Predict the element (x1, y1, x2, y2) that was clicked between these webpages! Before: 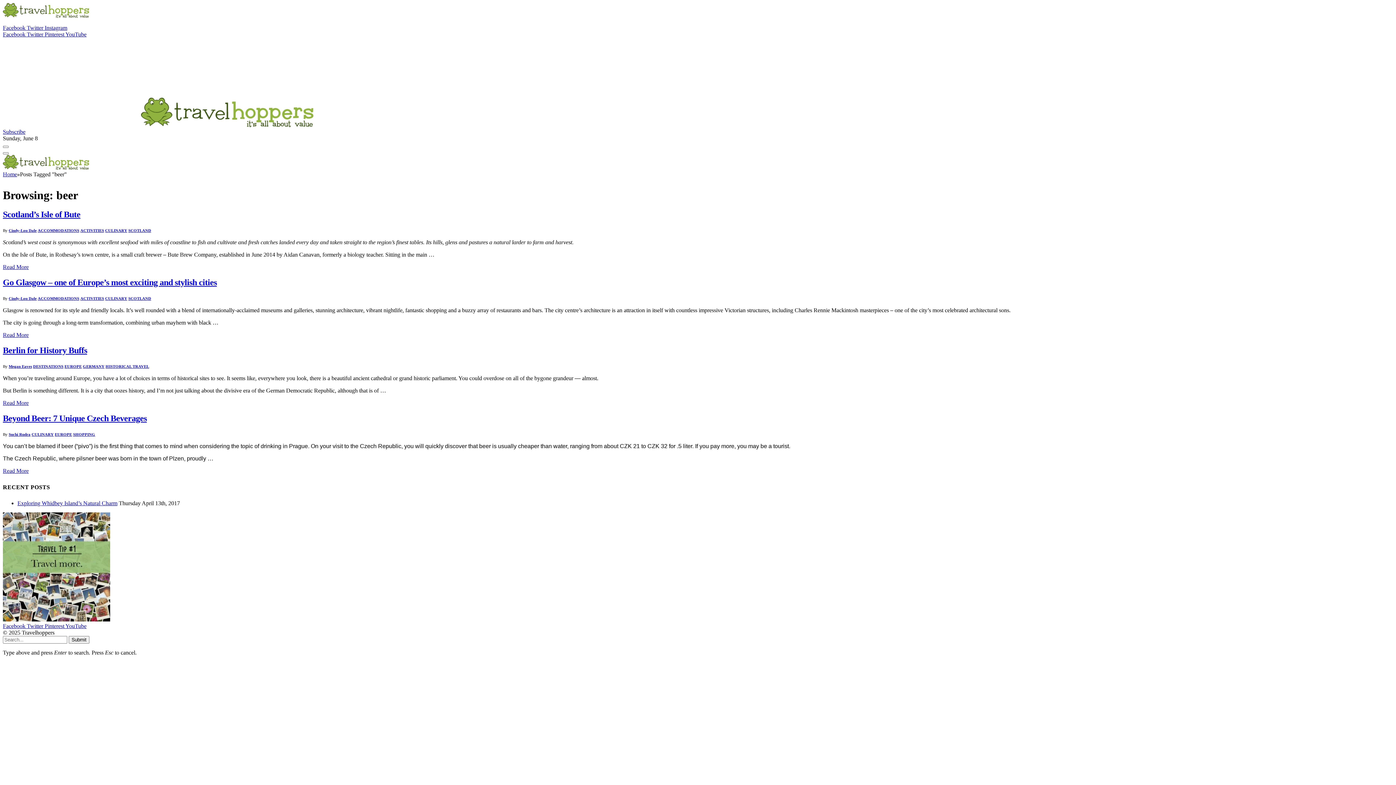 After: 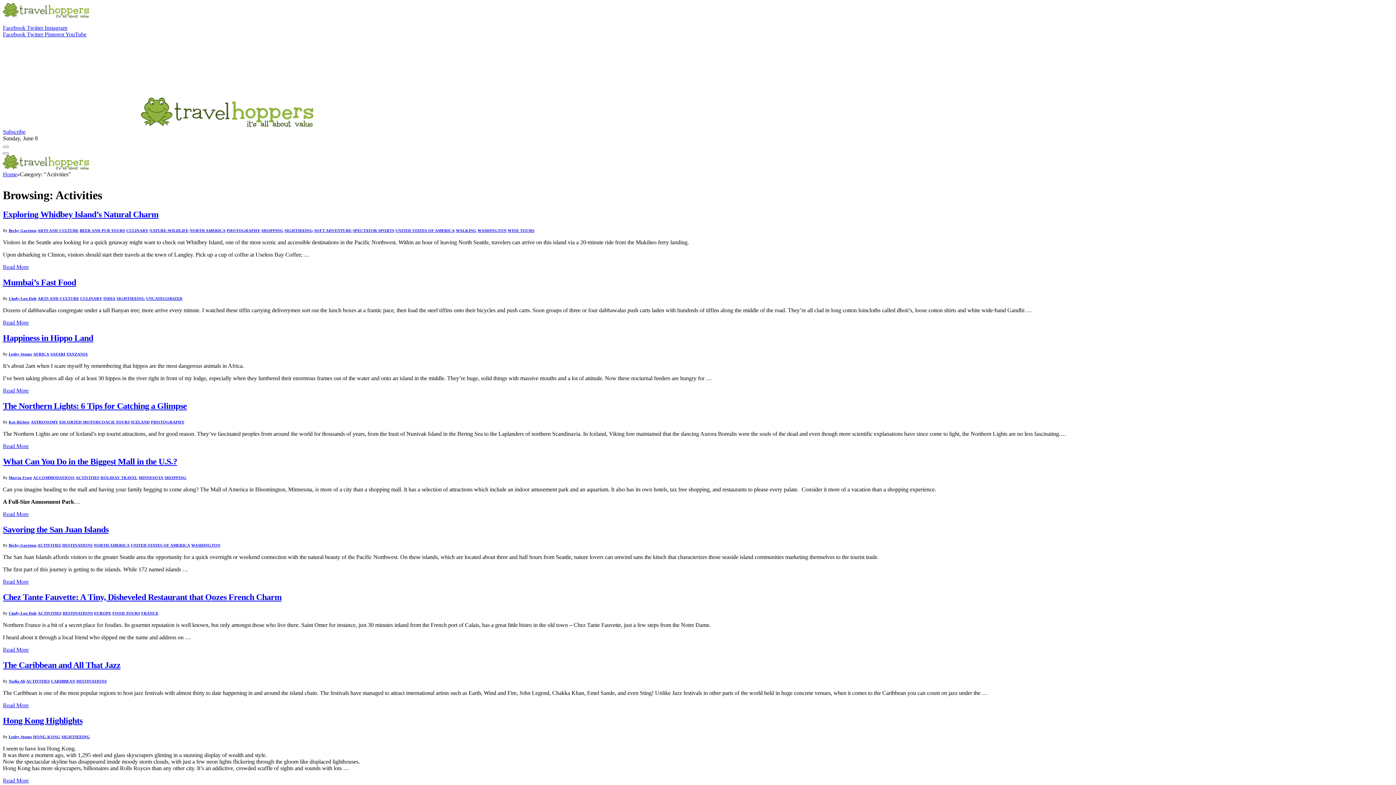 Action: label: ACTIVITIES bbox: (80, 228, 104, 232)